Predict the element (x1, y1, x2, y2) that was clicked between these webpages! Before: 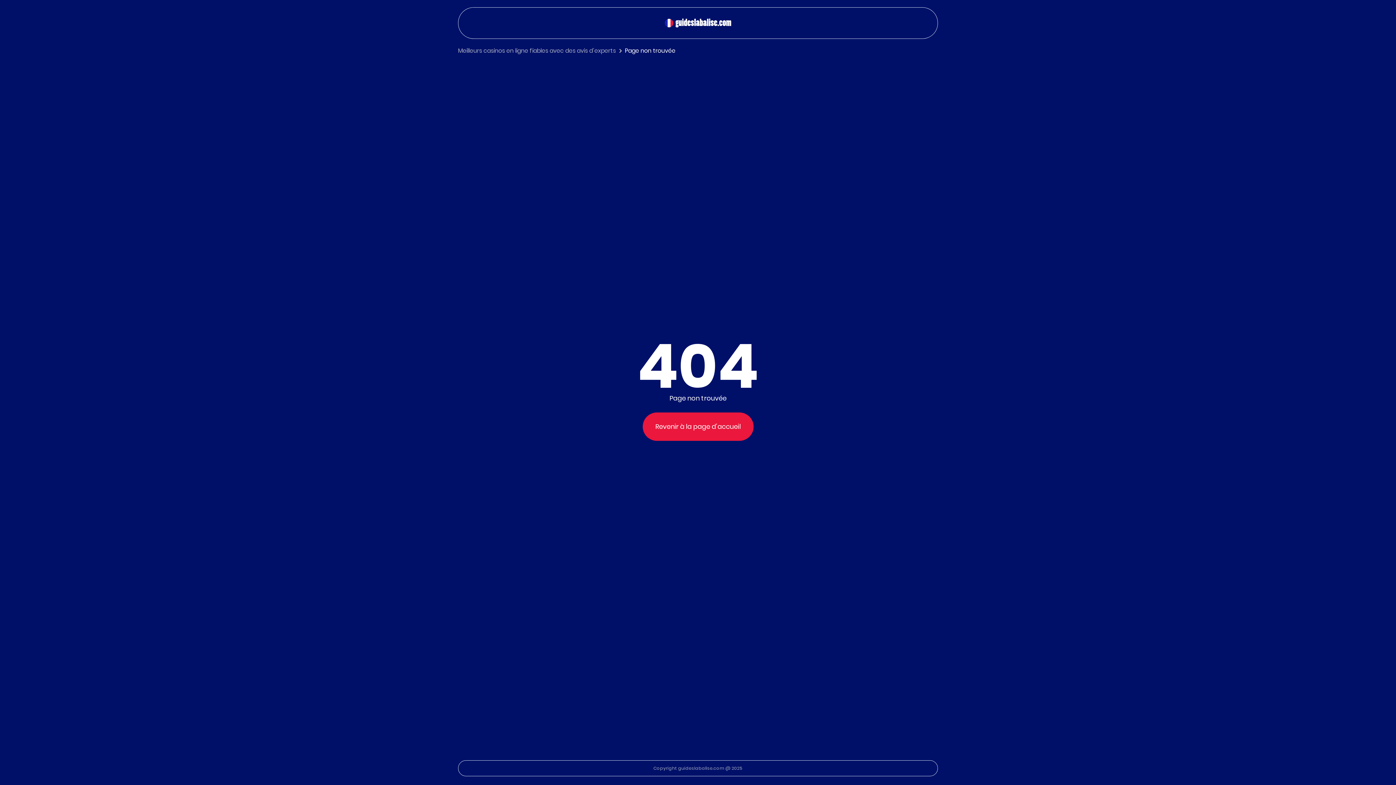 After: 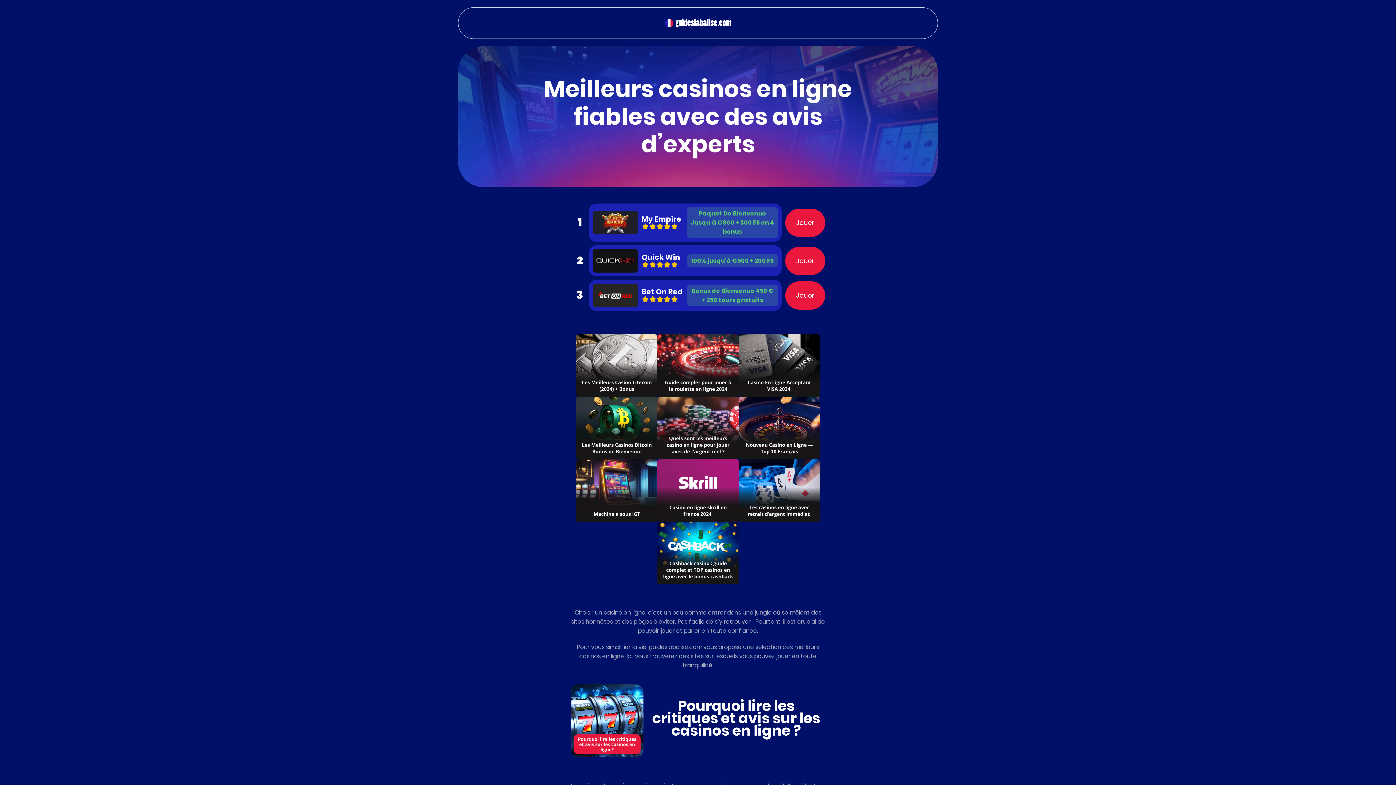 Action: bbox: (664, 18, 731, 27)